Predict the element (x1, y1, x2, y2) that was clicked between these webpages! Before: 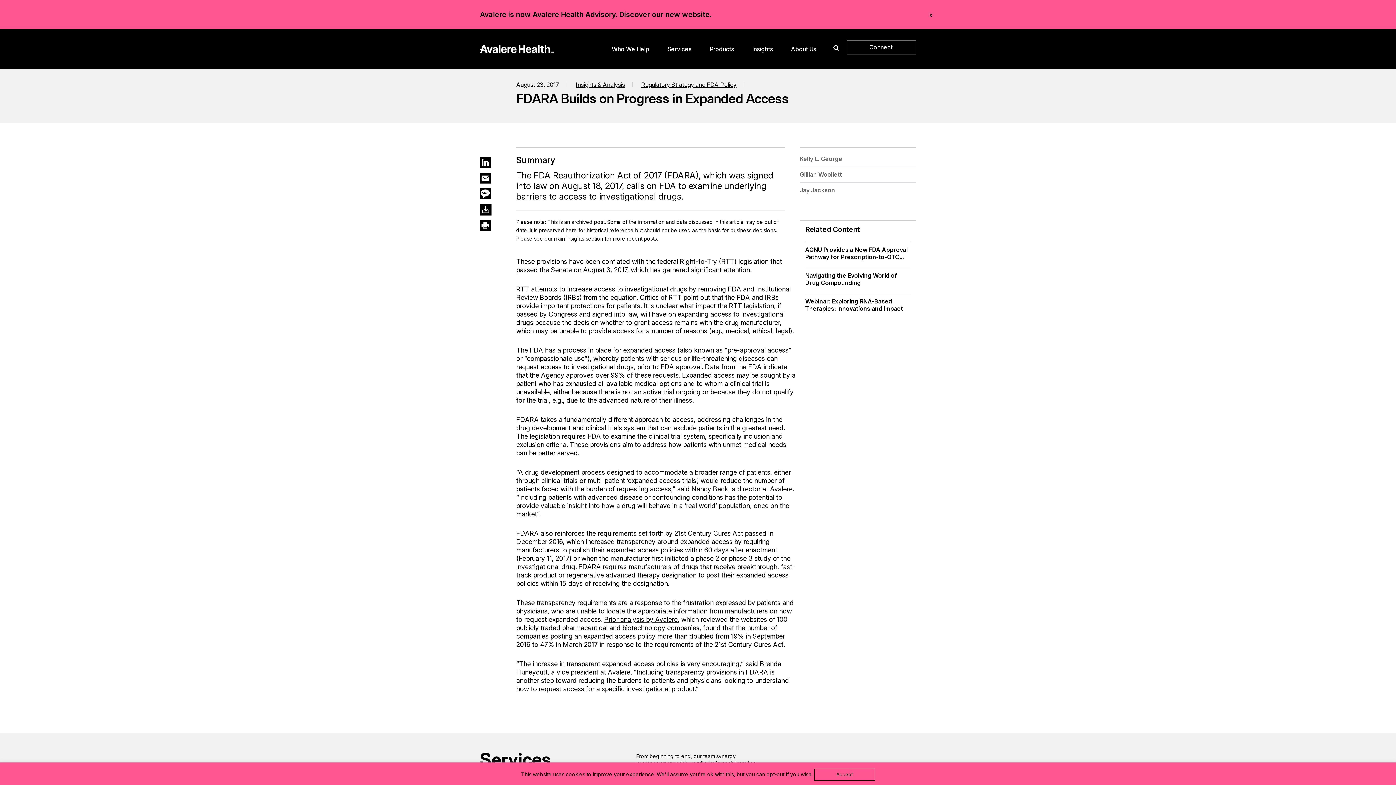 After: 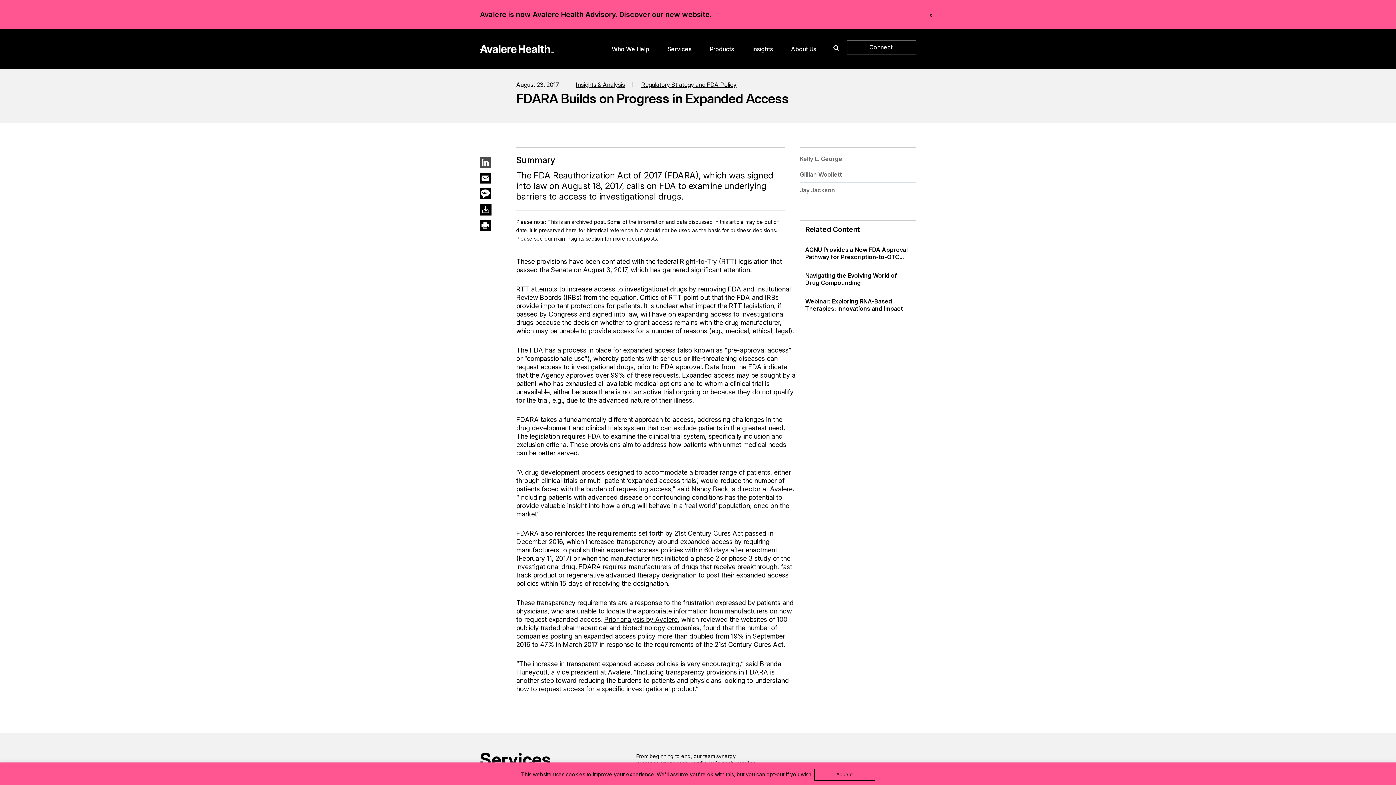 Action: label: LinkedIn bbox: (480, 157, 505, 168)